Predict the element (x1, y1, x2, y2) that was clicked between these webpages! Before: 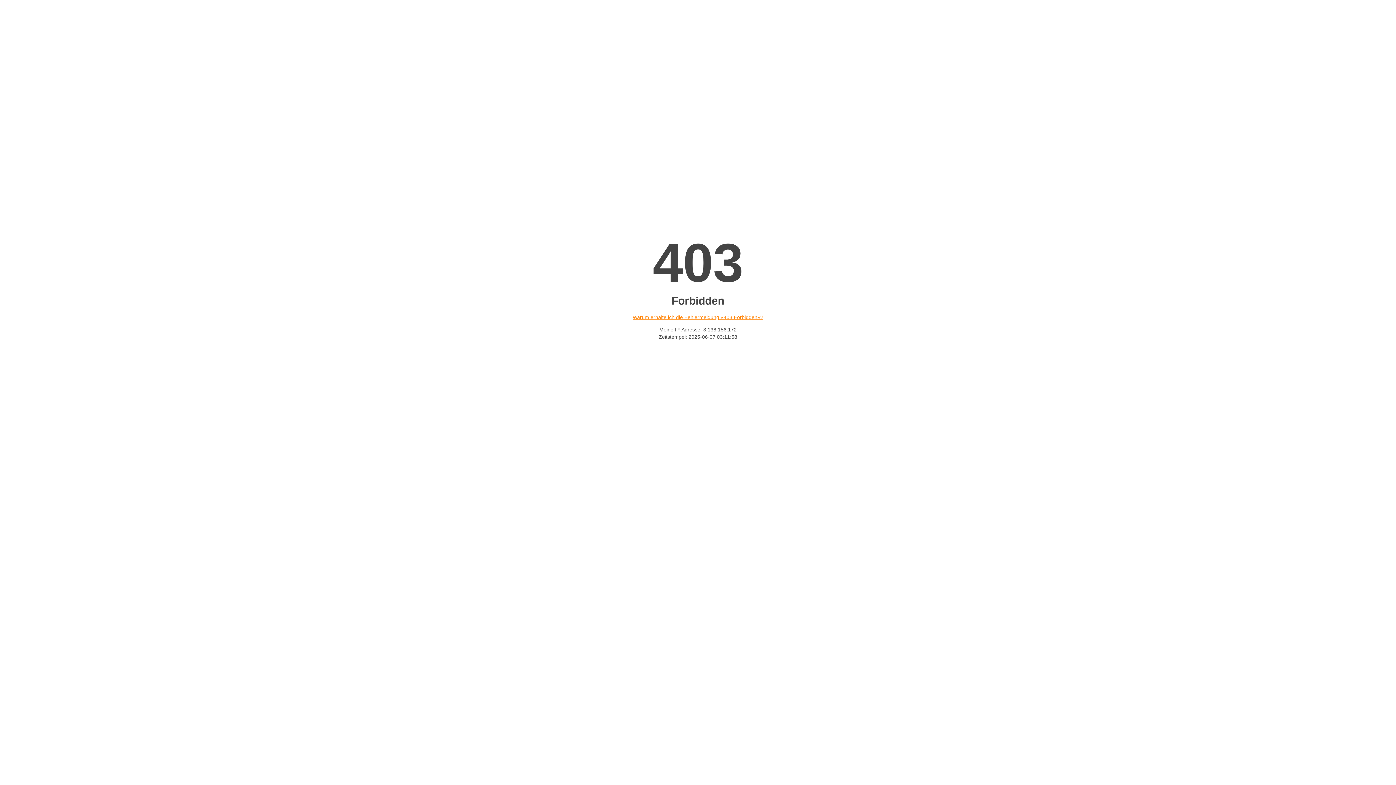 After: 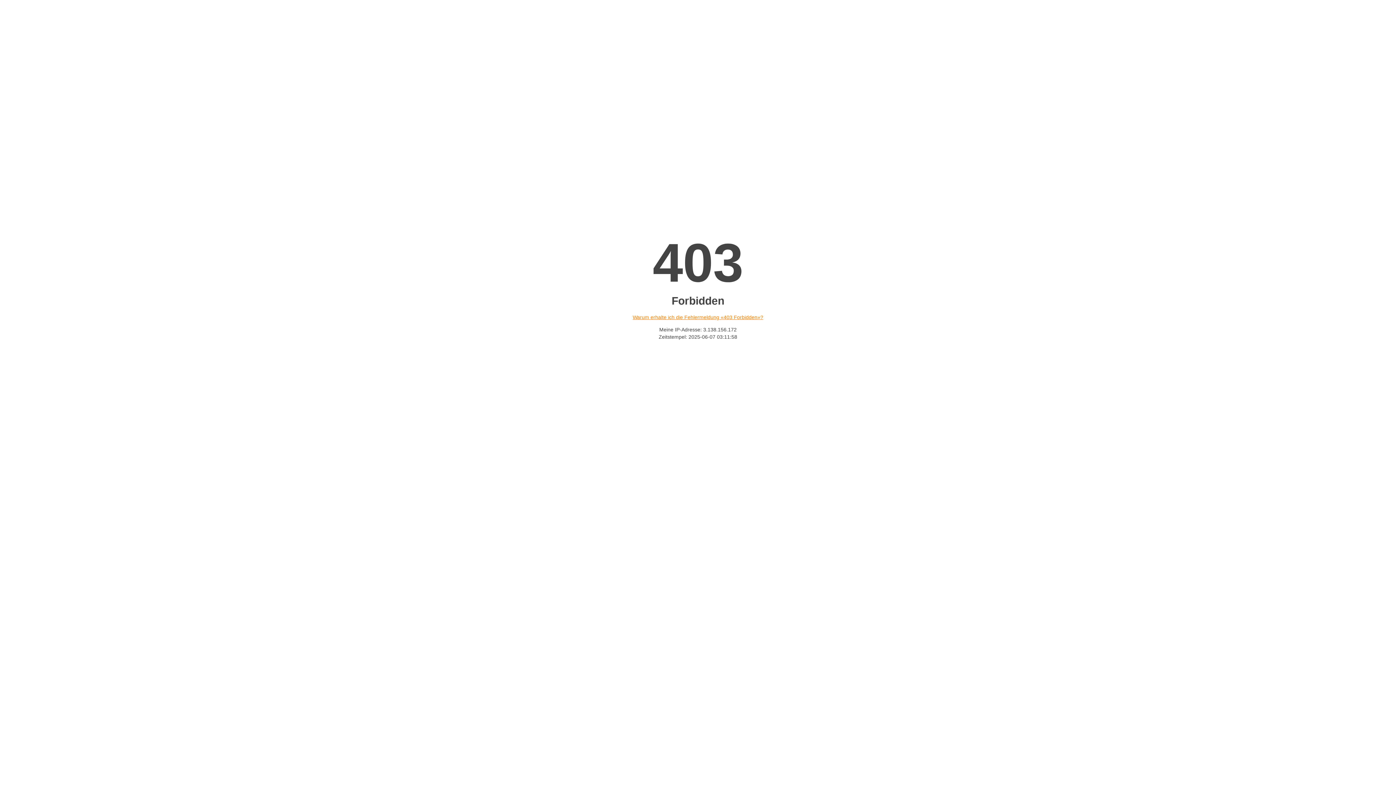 Action: label: Warum erhalte ich die Fehlermeldung «403 Forbidden»? bbox: (632, 314, 763, 320)